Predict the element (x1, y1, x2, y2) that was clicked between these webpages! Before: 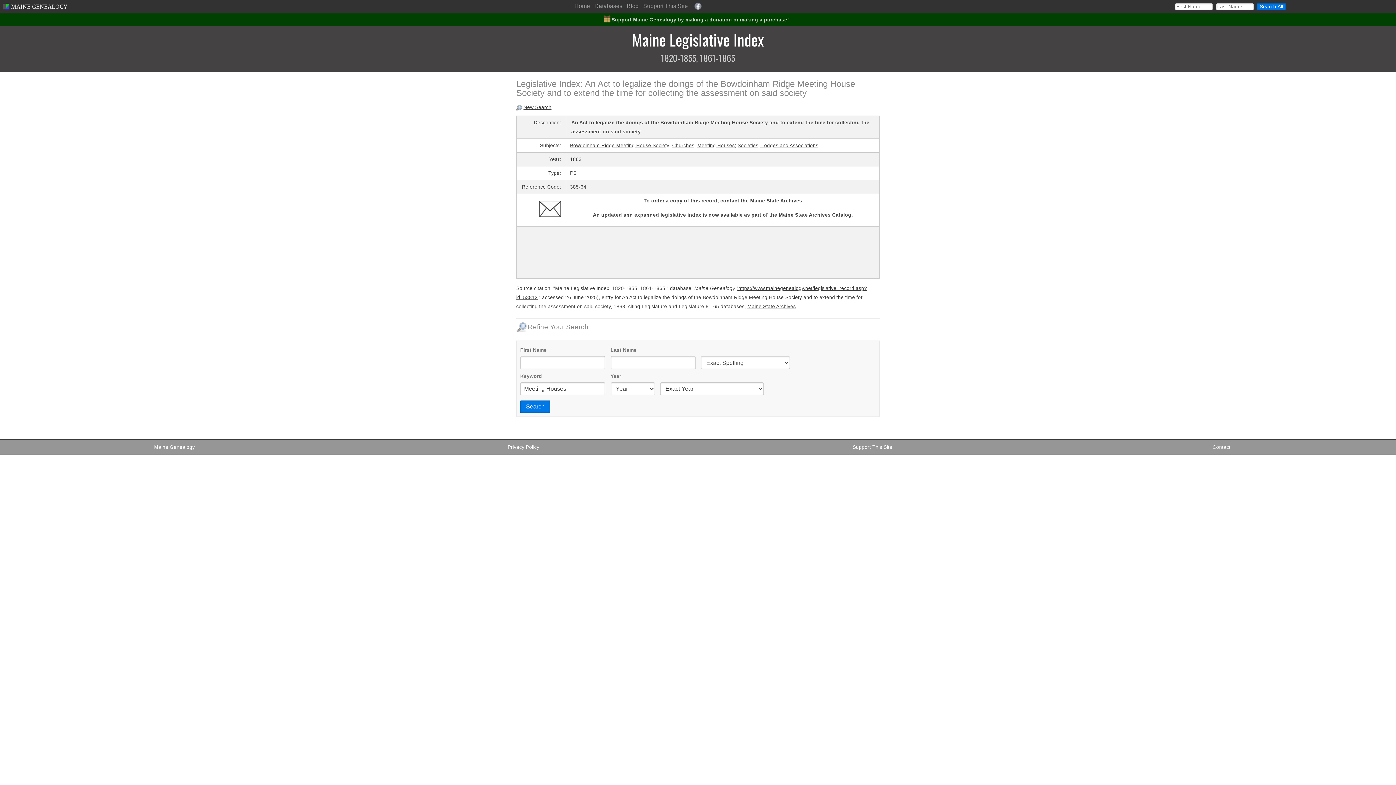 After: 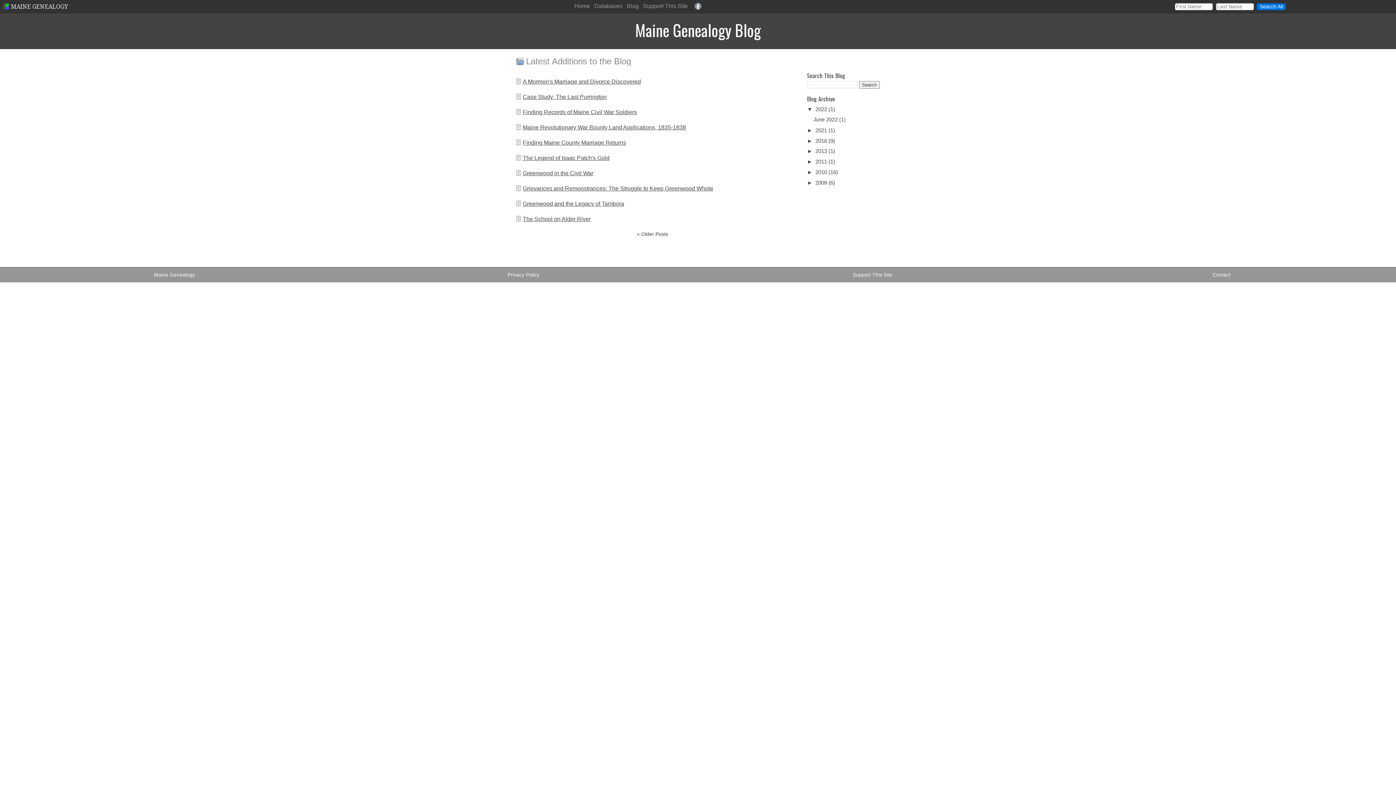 Action: bbox: (625, 0, 640, 12) label: Blog